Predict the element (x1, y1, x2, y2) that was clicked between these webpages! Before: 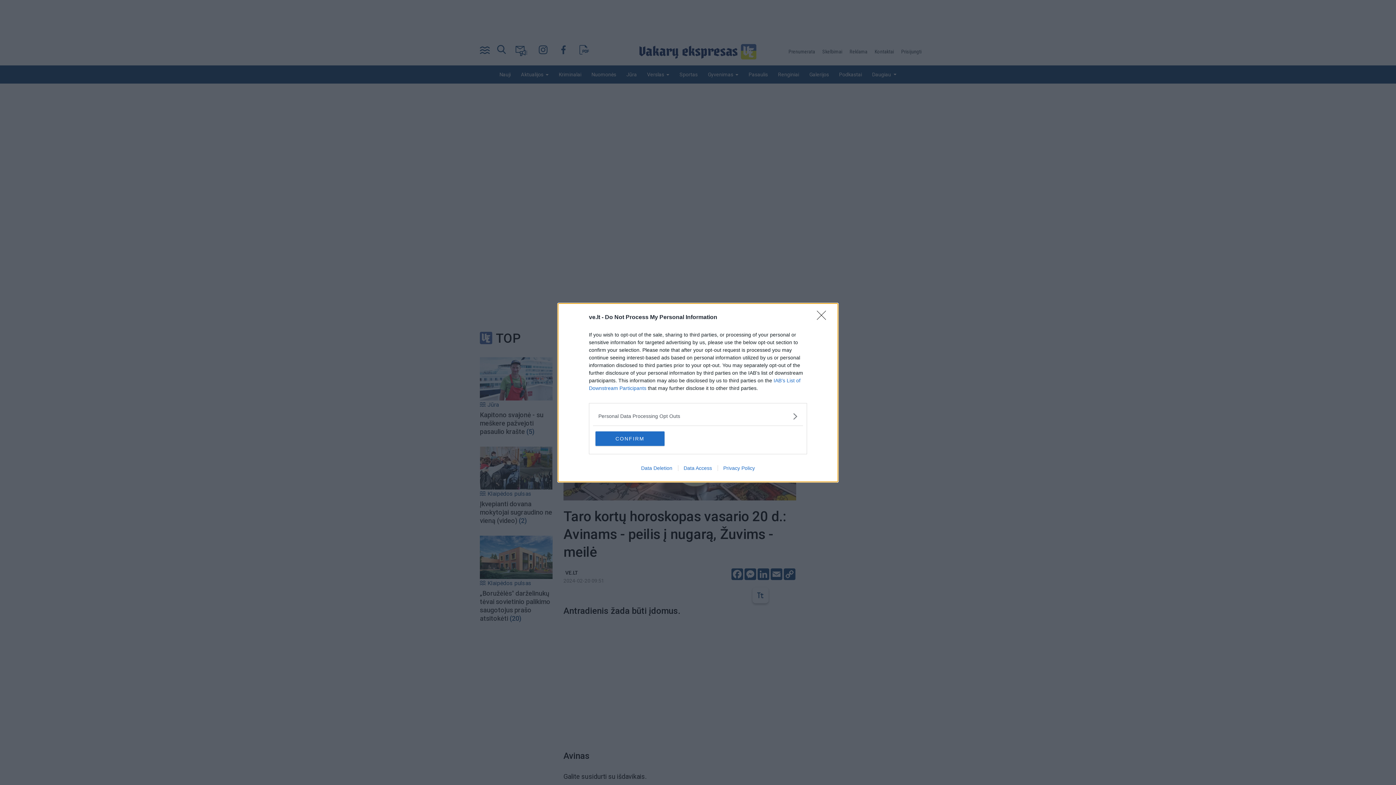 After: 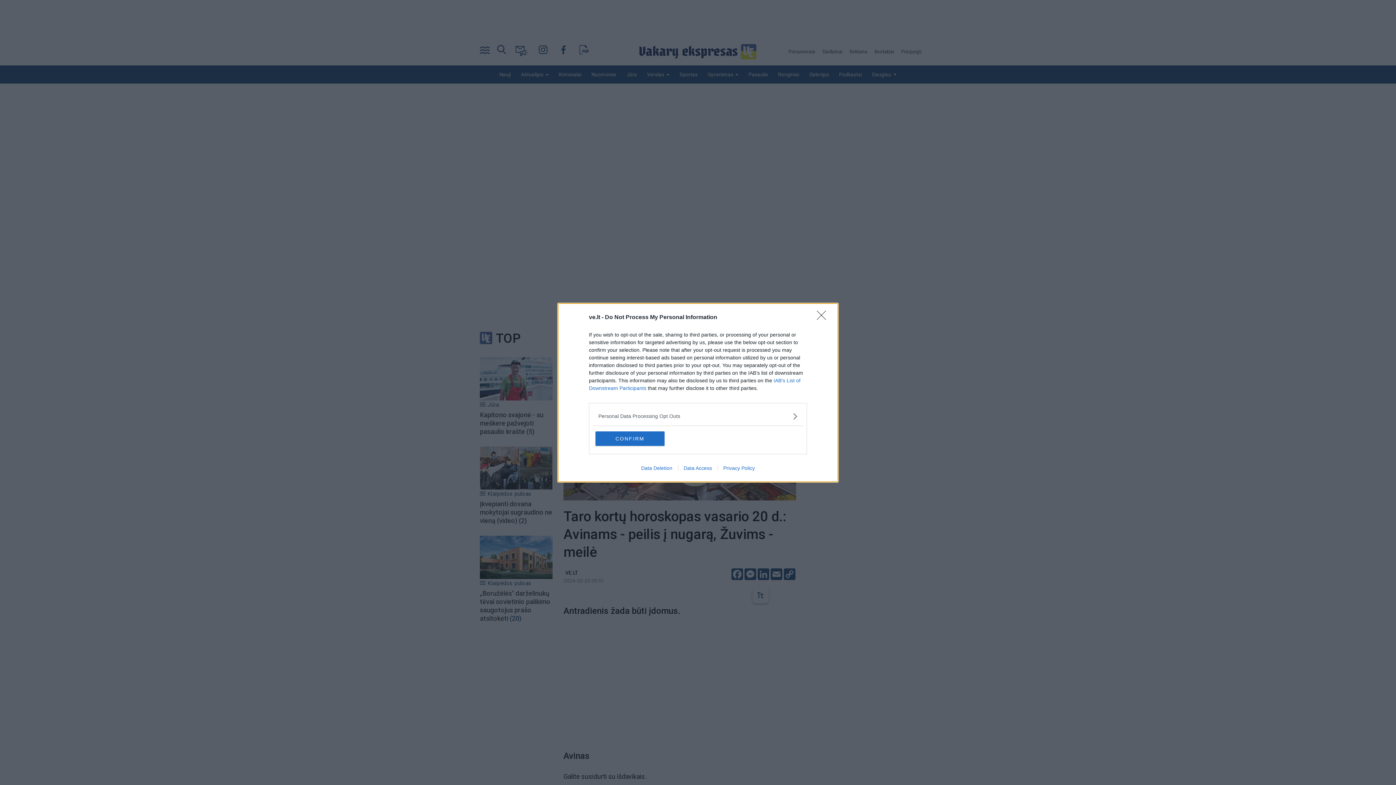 Action: bbox: (717, 465, 760, 471) label: Privacy Policy